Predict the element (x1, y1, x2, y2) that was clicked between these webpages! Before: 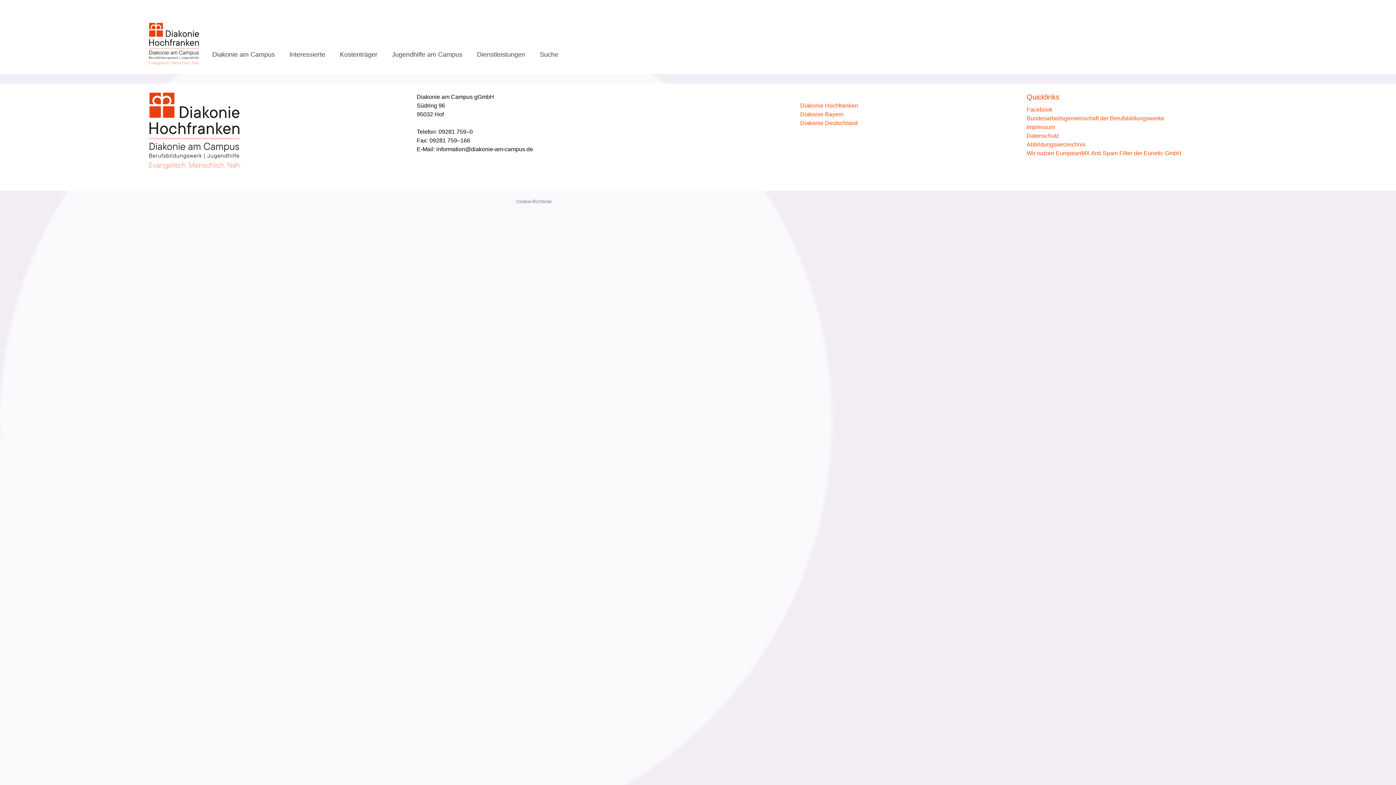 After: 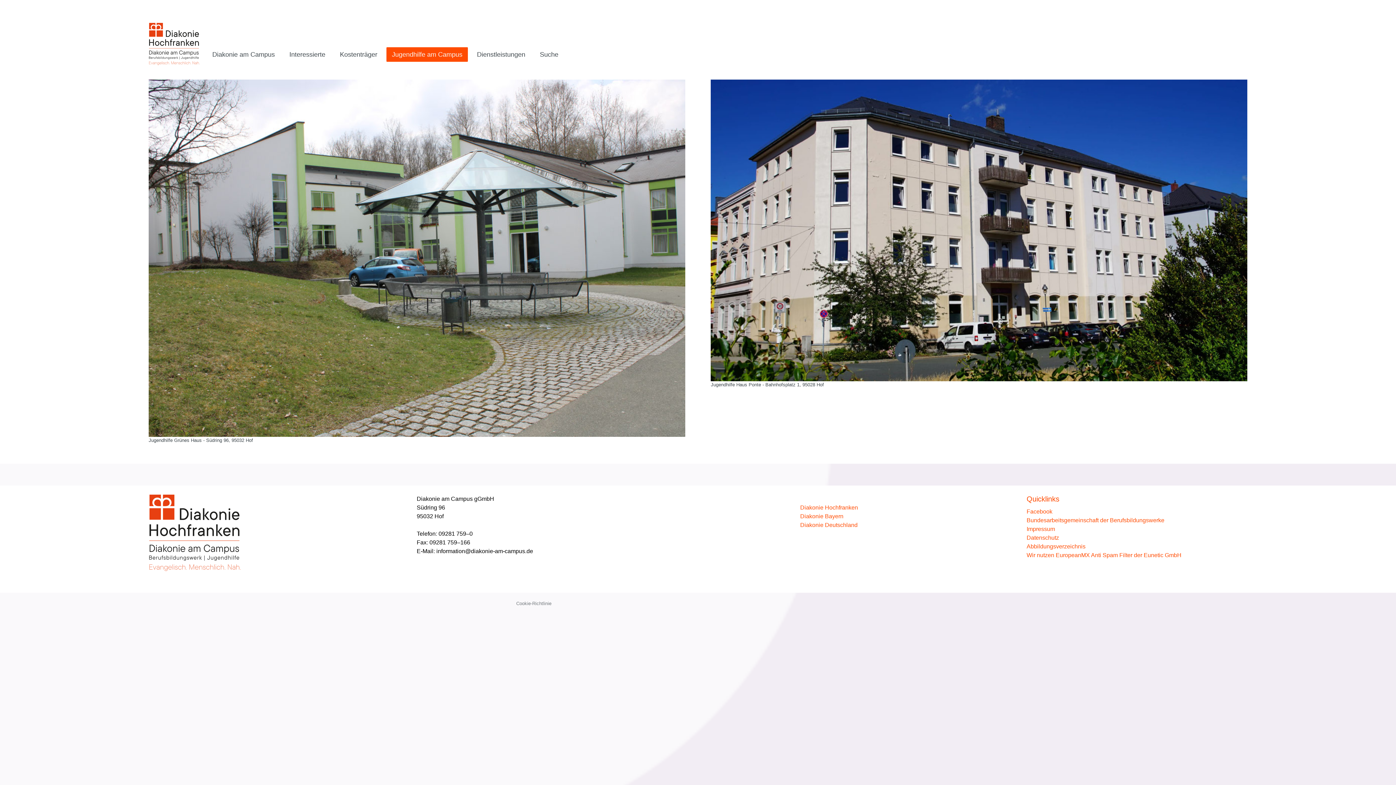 Action: bbox: (386, 47, 468, 61) label: Jugendhilfe am Campus